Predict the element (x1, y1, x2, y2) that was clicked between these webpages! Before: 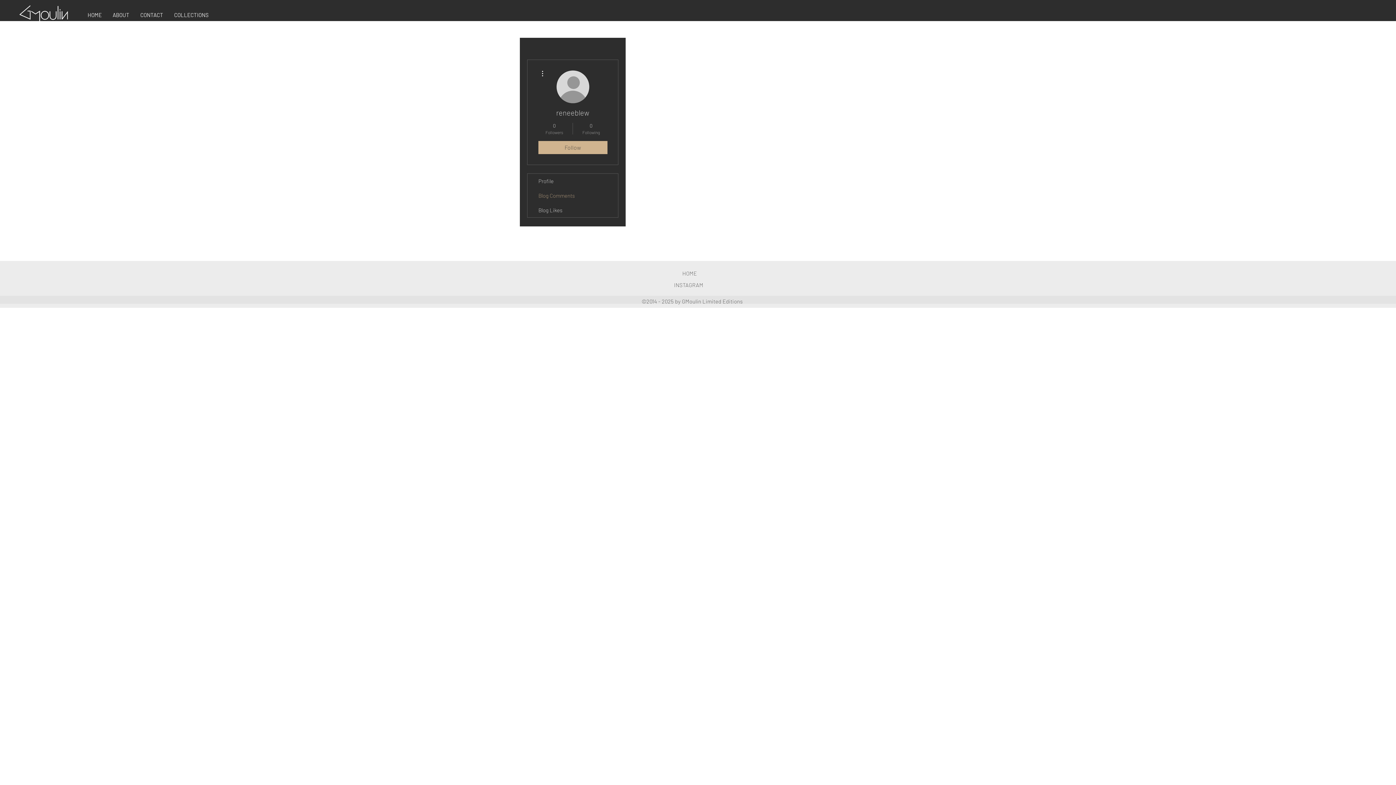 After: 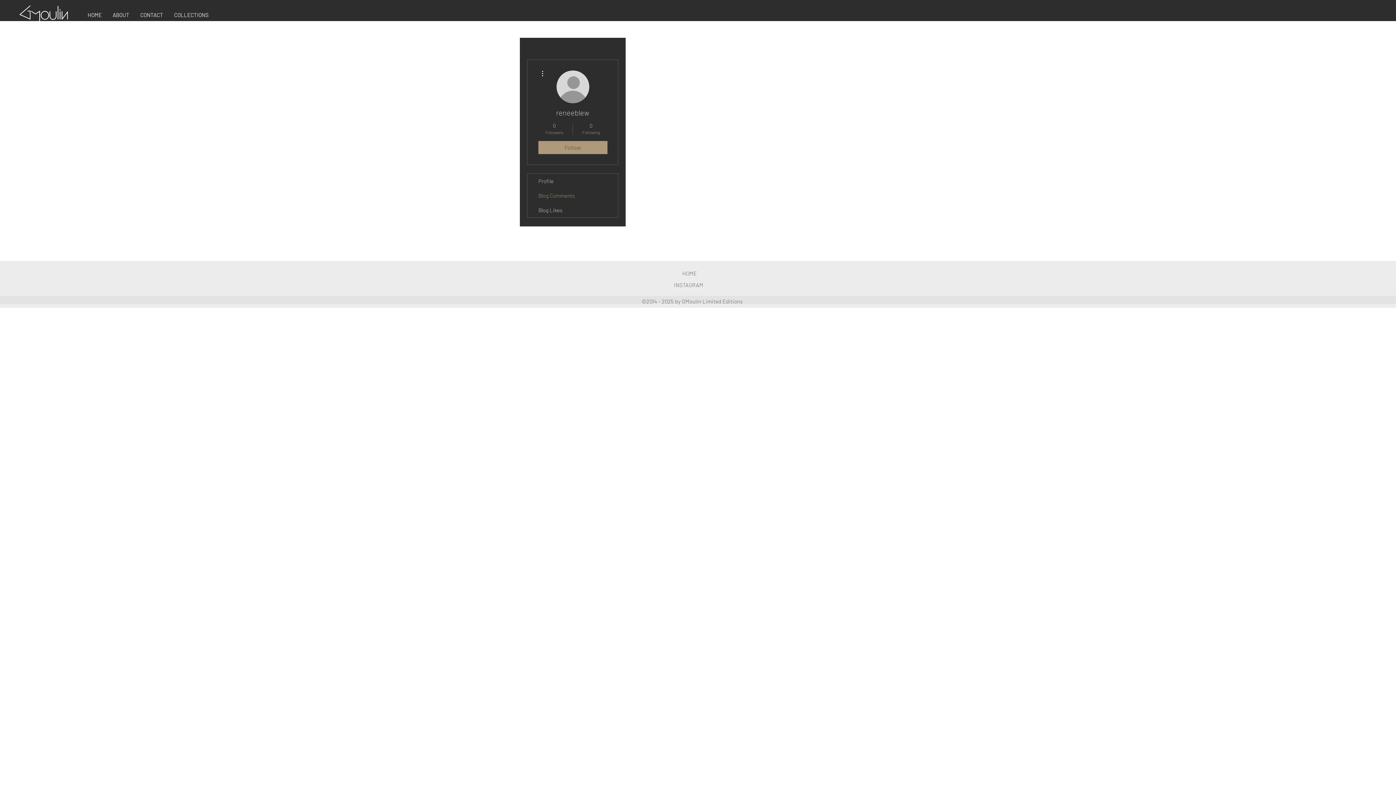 Action: label: Follow bbox: (538, 141, 607, 154)